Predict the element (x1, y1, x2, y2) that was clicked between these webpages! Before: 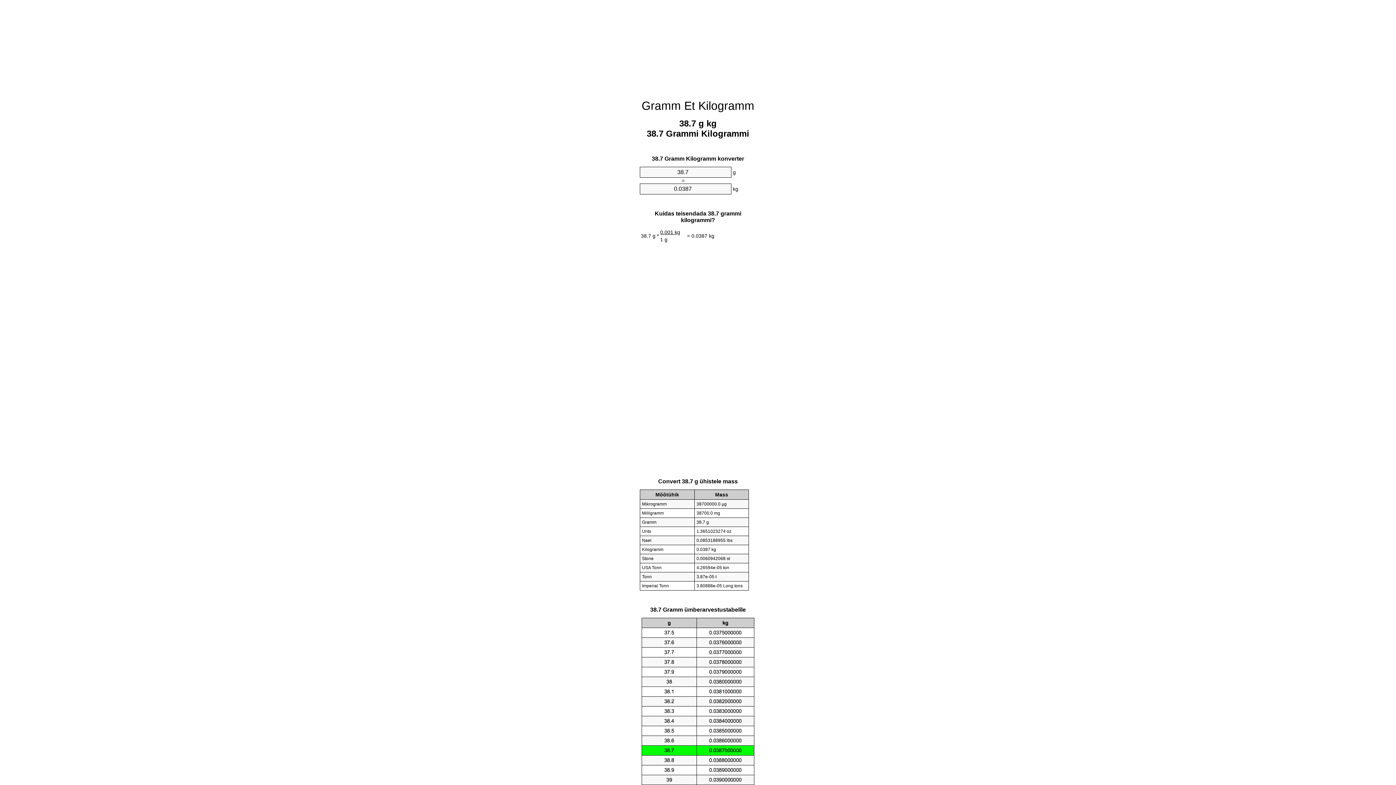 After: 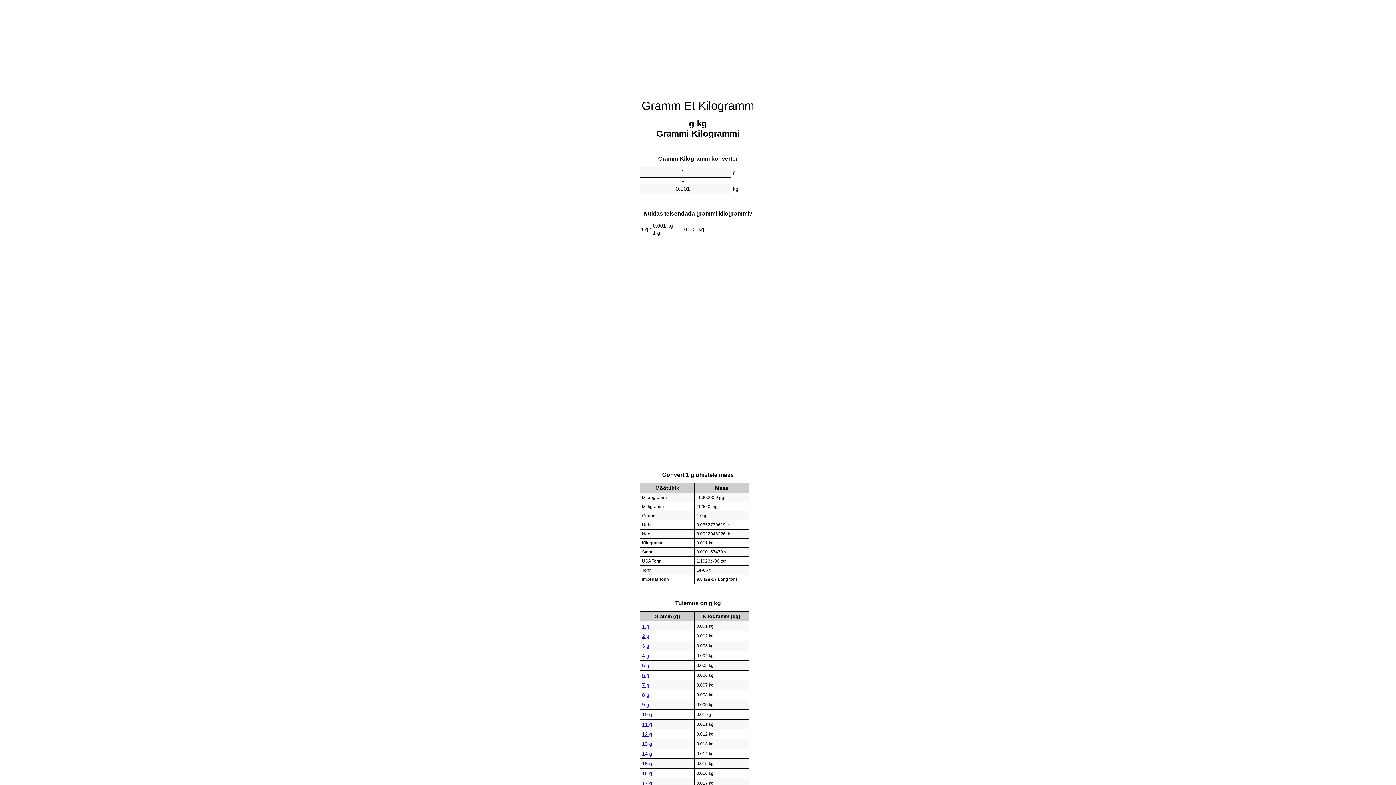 Action: bbox: (641, 99, 754, 112) label: Gramm Et Kilogramm